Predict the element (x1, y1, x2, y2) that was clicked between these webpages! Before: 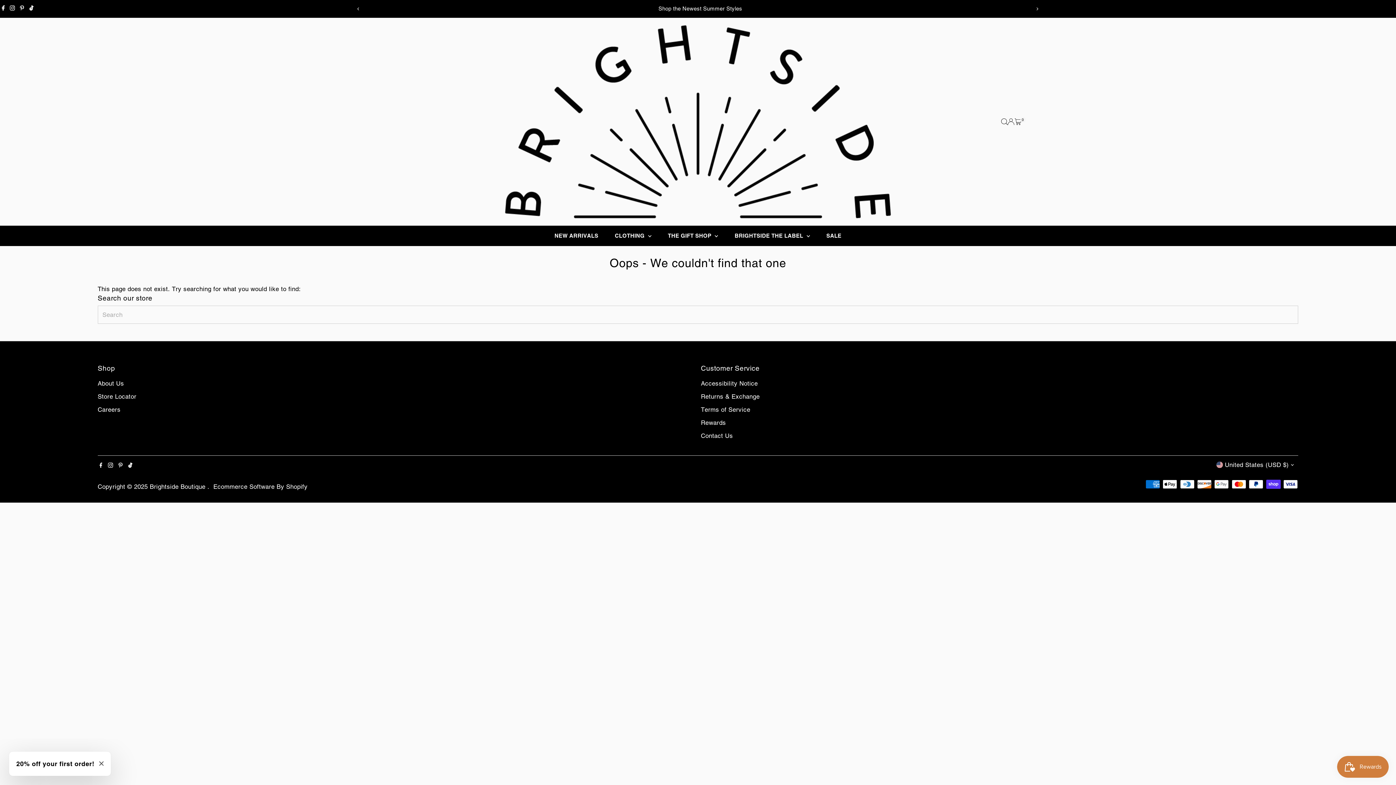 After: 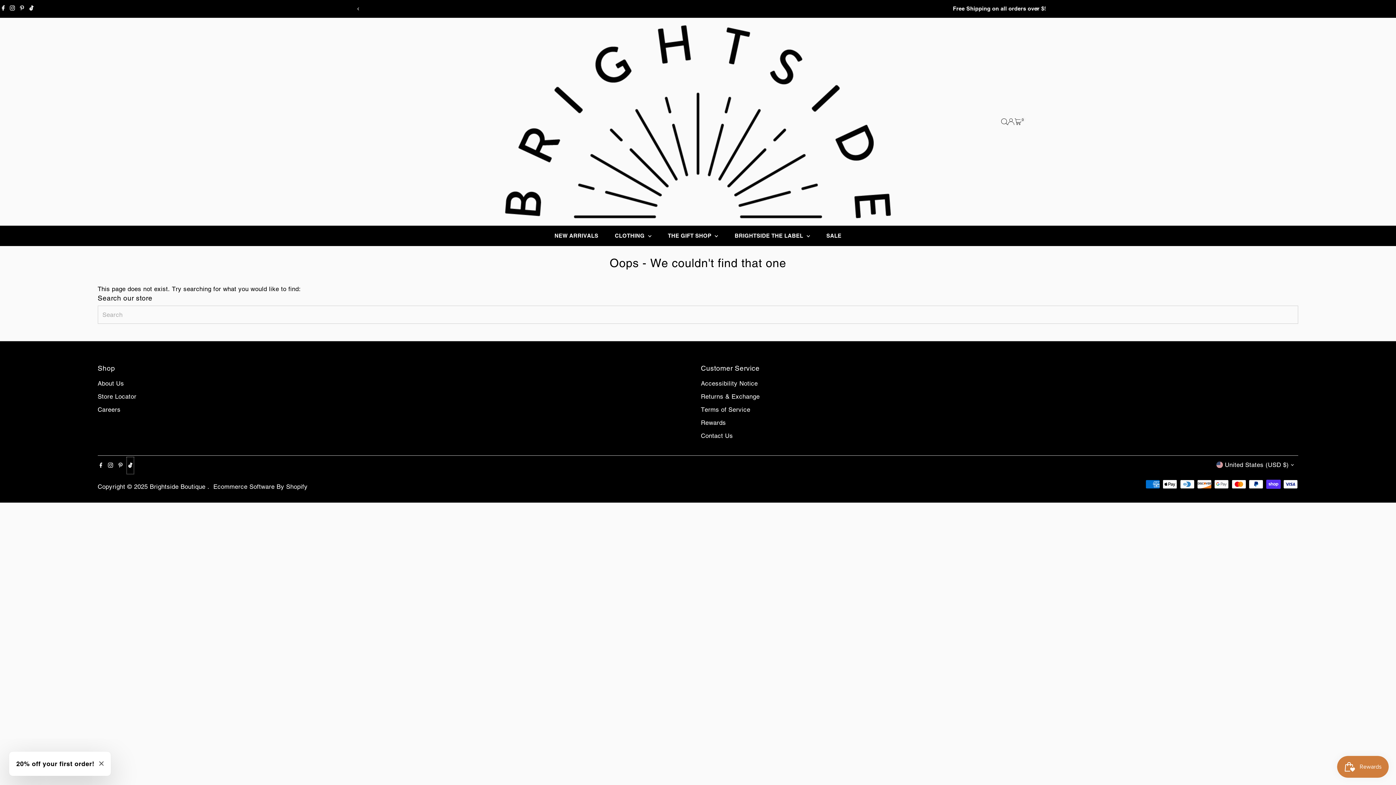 Action: bbox: (126, 457, 134, 474) label: Tiktok